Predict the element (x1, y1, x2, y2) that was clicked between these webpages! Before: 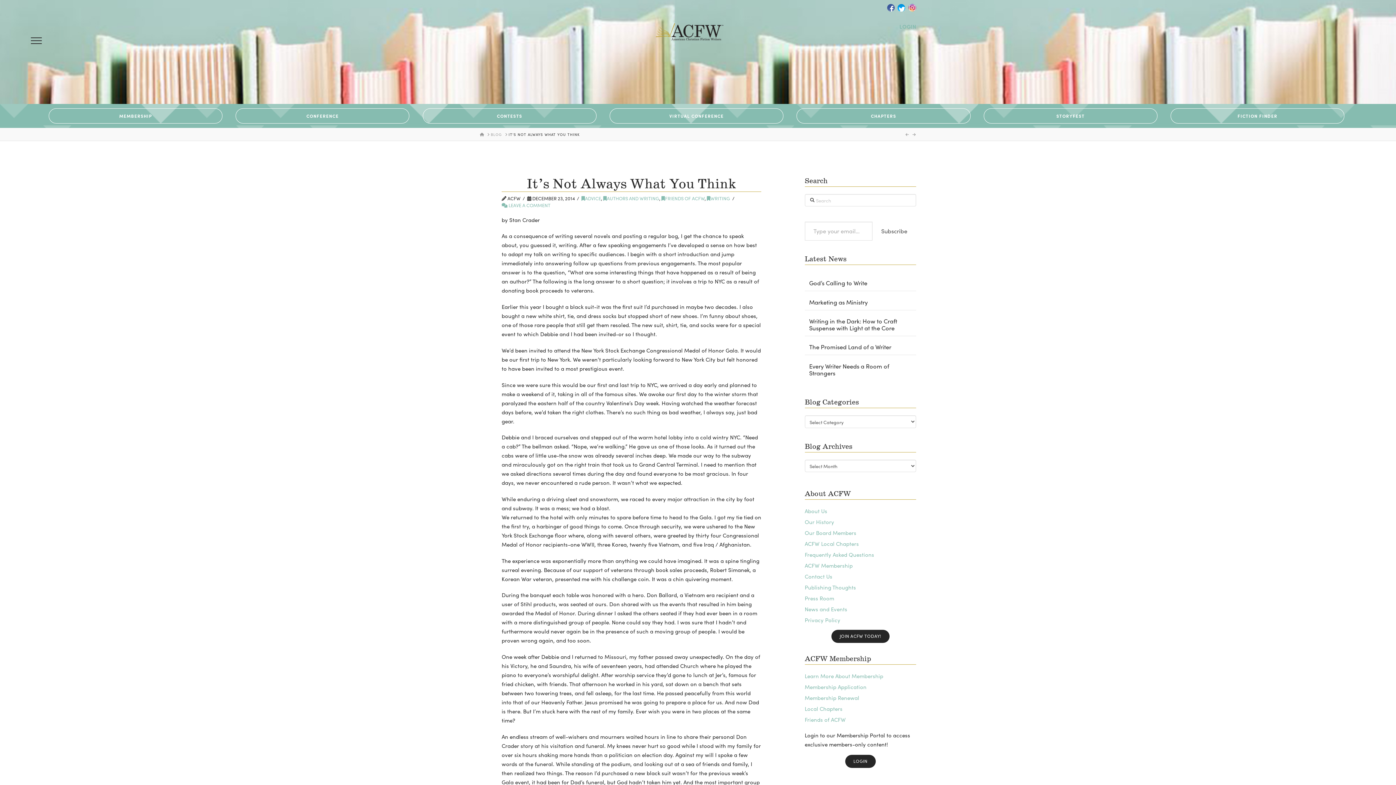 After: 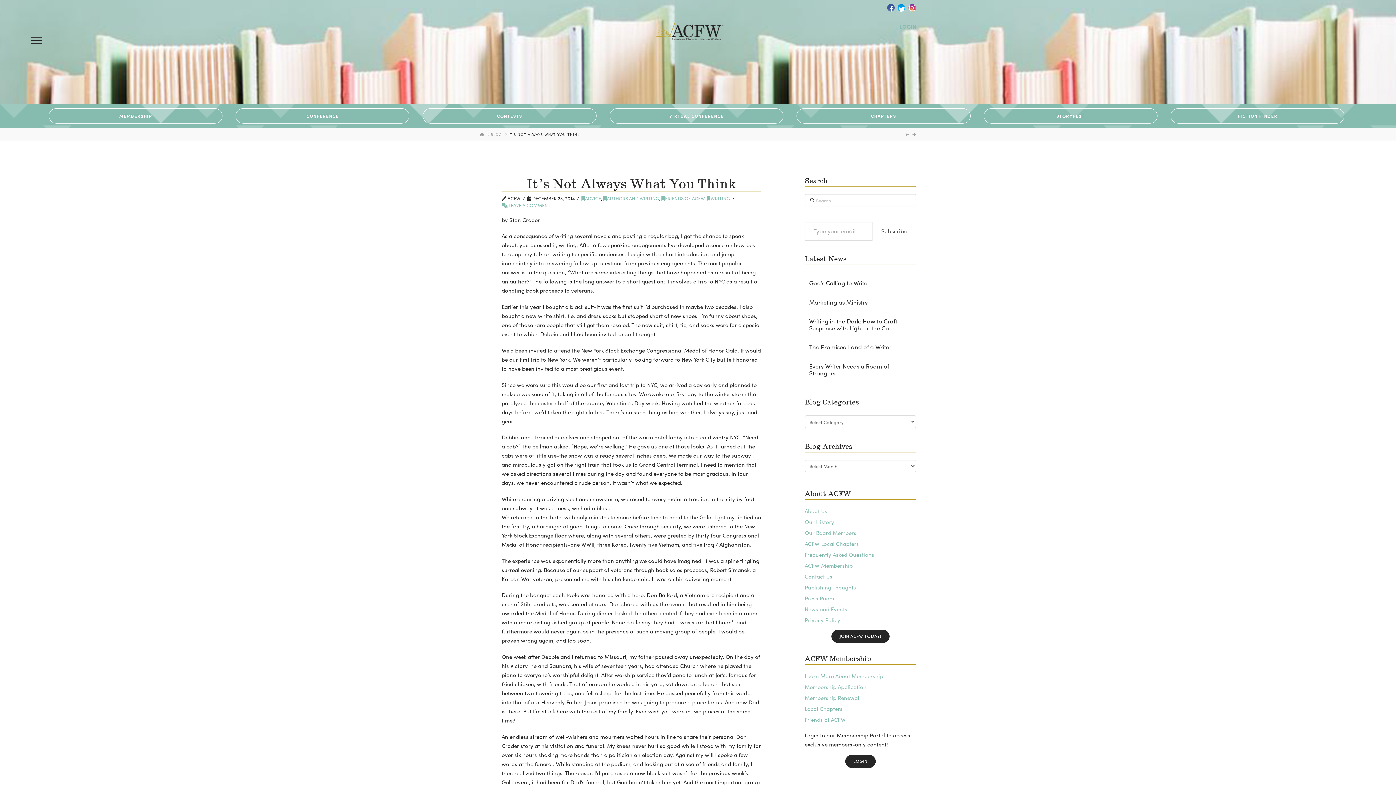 Action: bbox: (897, 3, 905, 11) label: X